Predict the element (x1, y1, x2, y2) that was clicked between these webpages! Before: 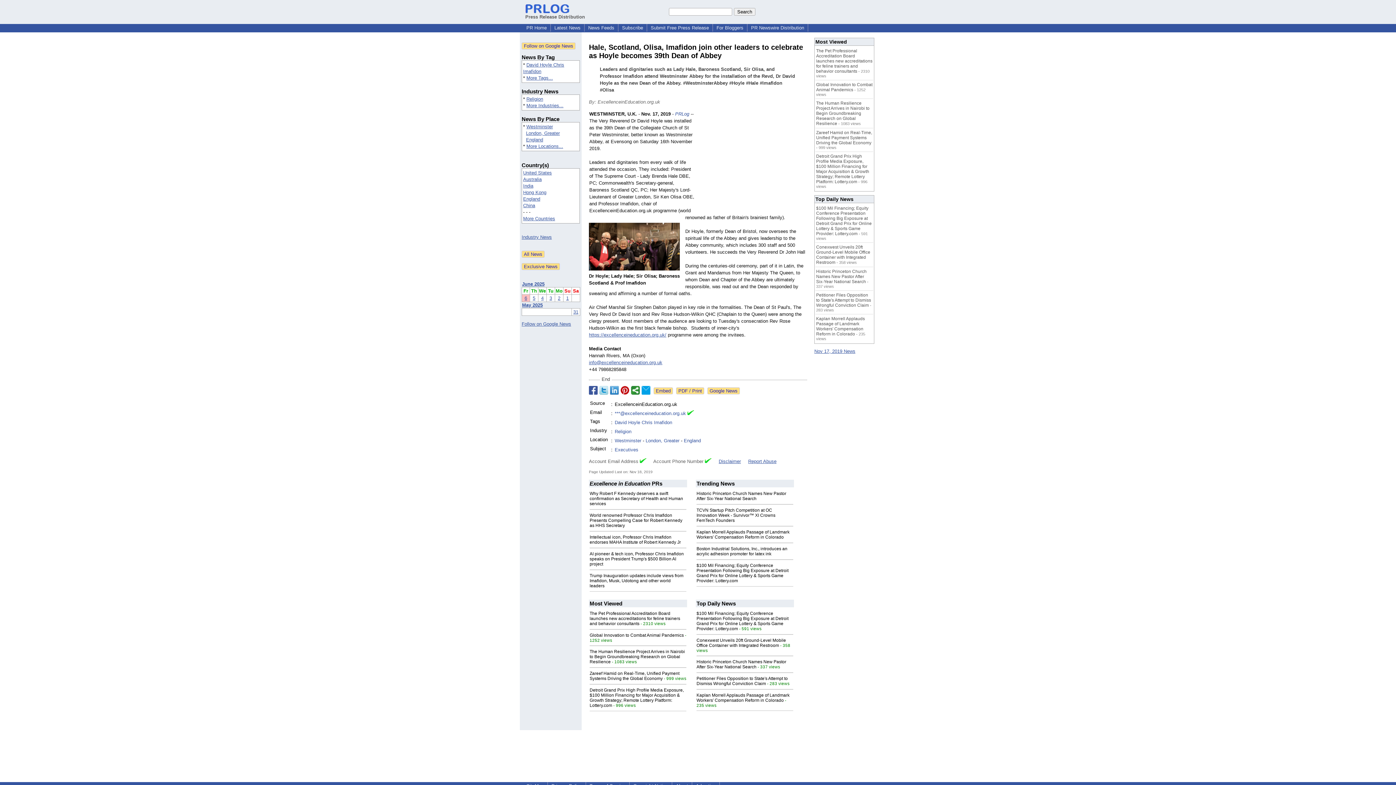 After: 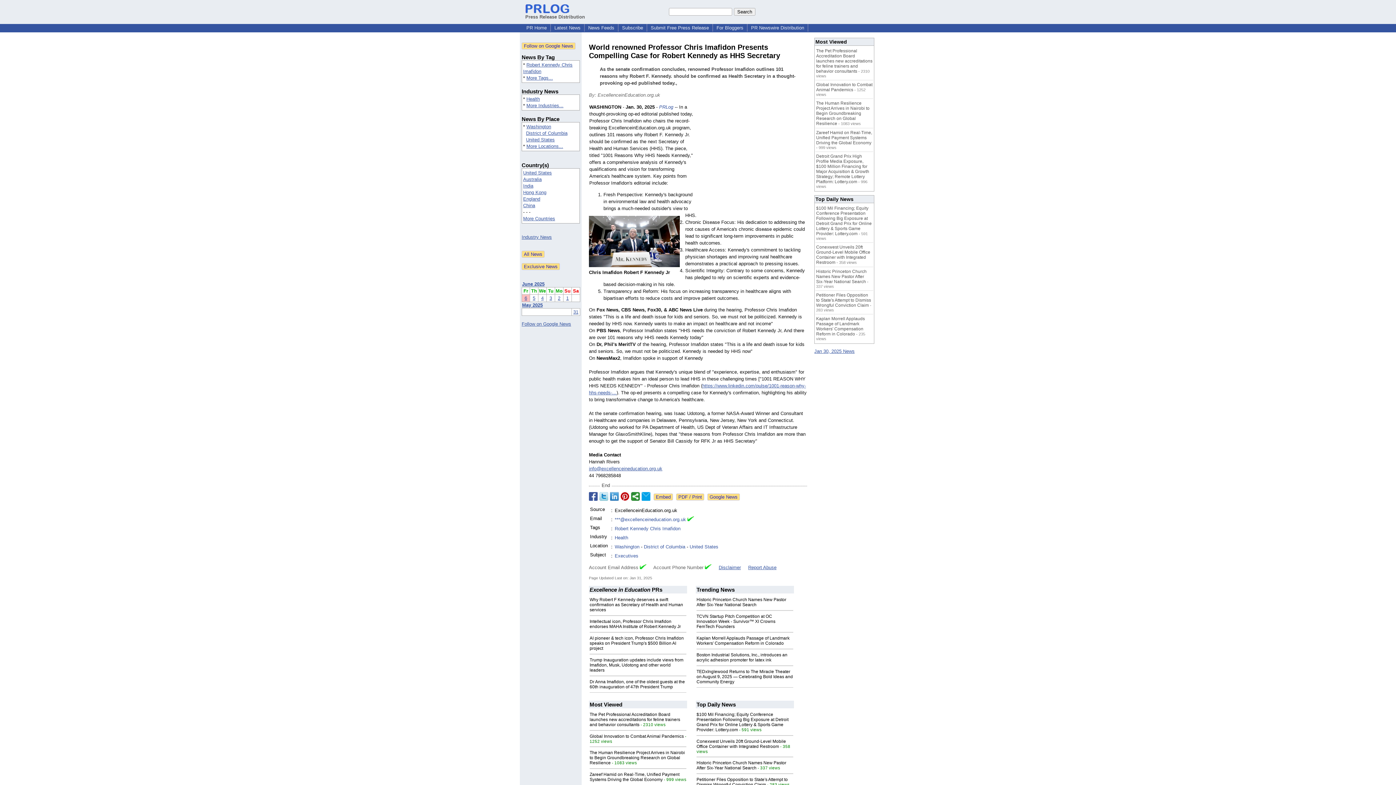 Action: label: World renowned Professor Chris Imafidon Presents Compelling Case for Robert Kennedy as HHS Secretary bbox: (589, 513, 682, 528)